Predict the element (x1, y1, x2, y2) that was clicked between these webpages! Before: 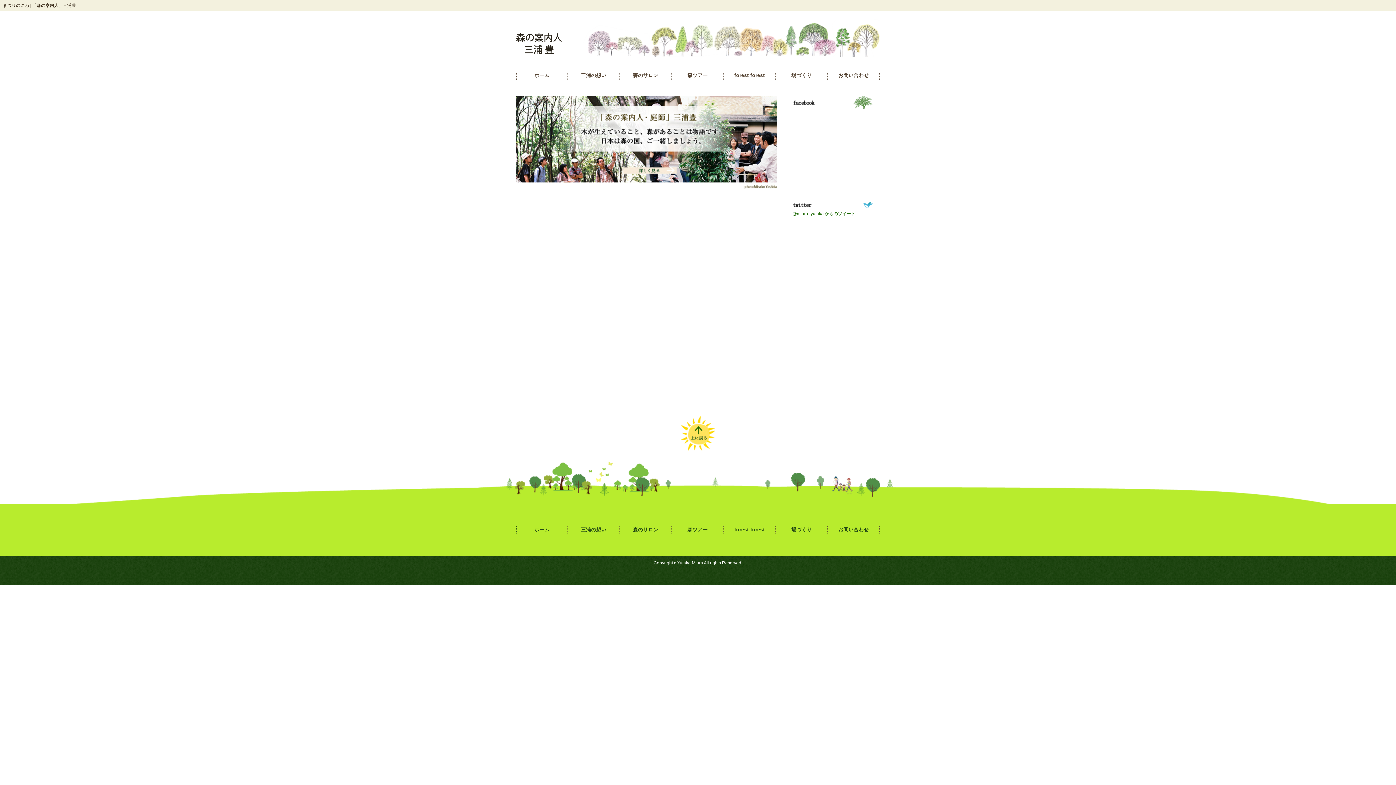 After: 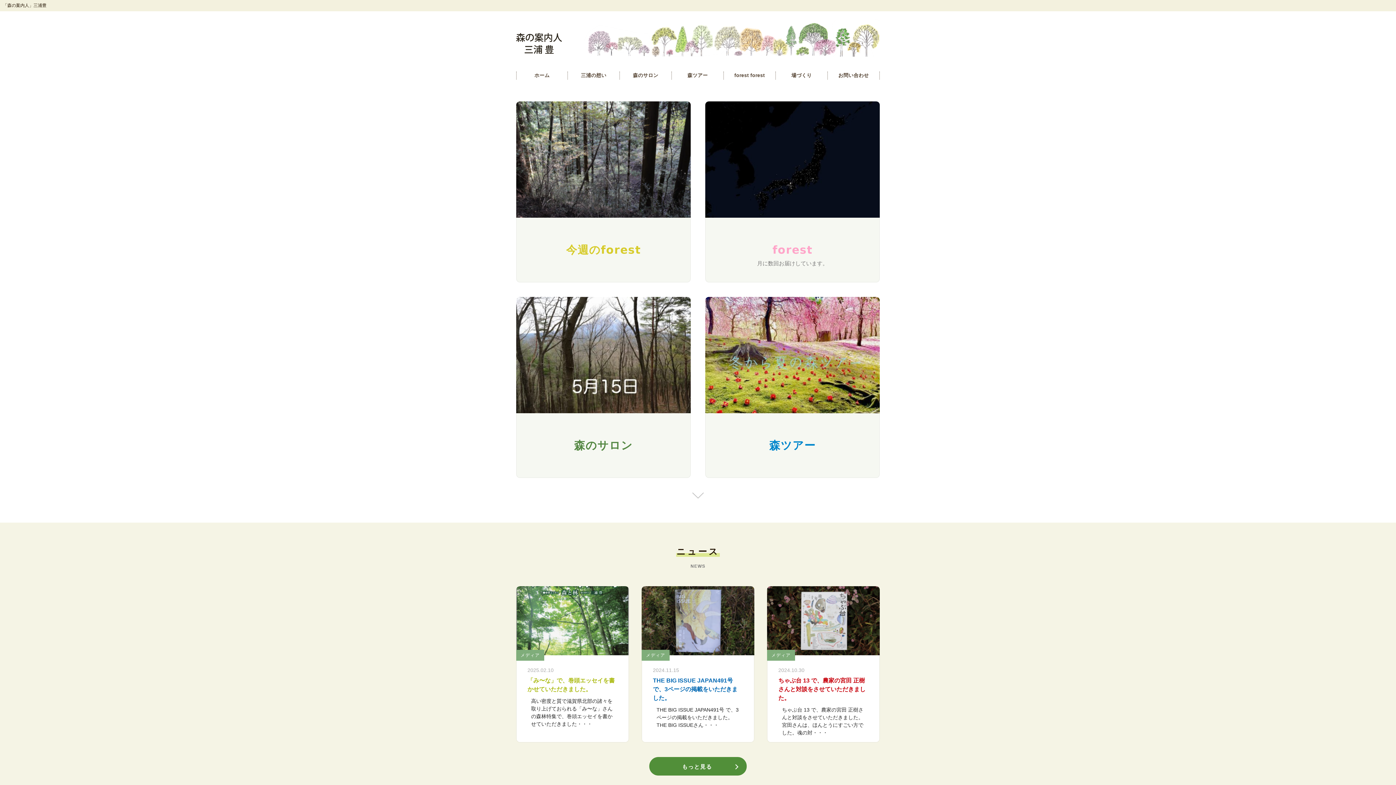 Action: bbox: (516, 71, 567, 79) label: ホーム